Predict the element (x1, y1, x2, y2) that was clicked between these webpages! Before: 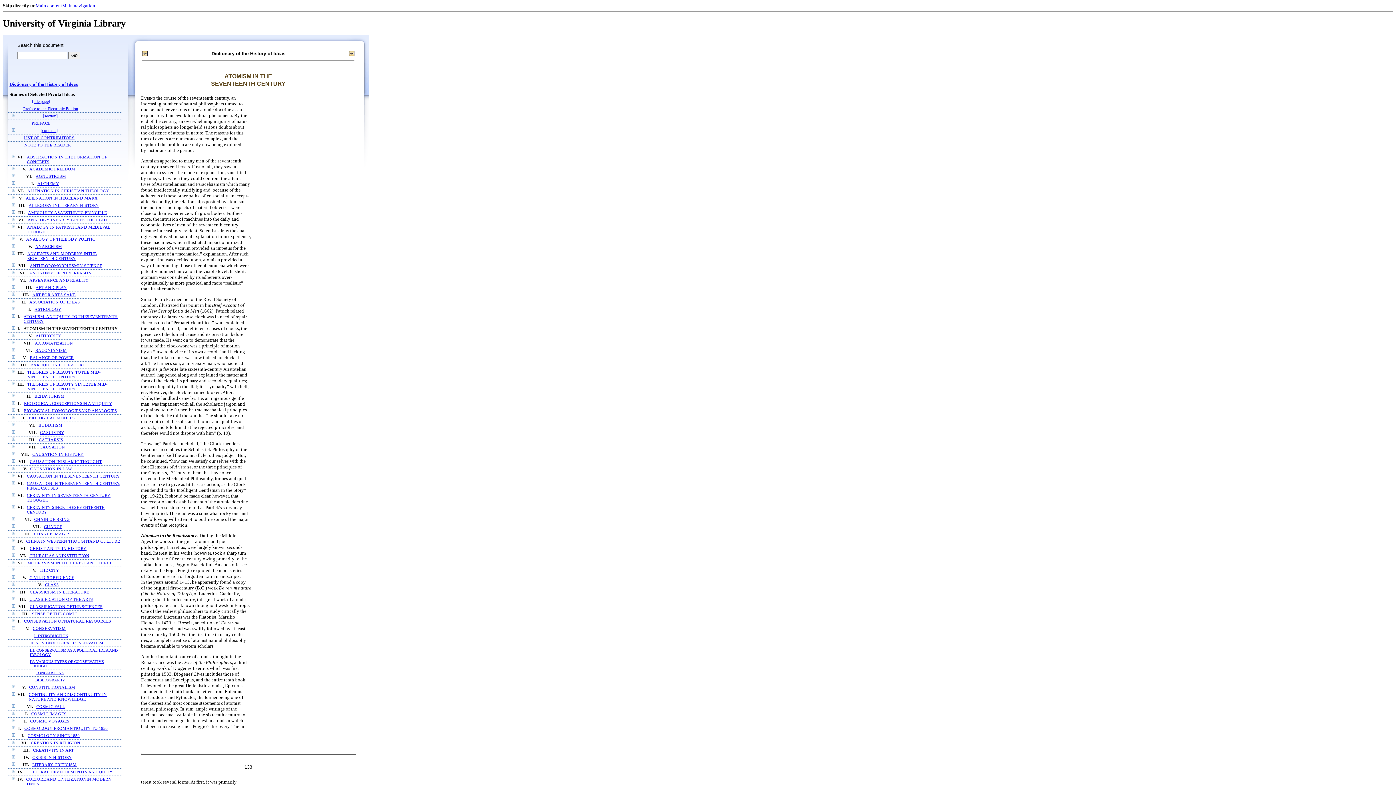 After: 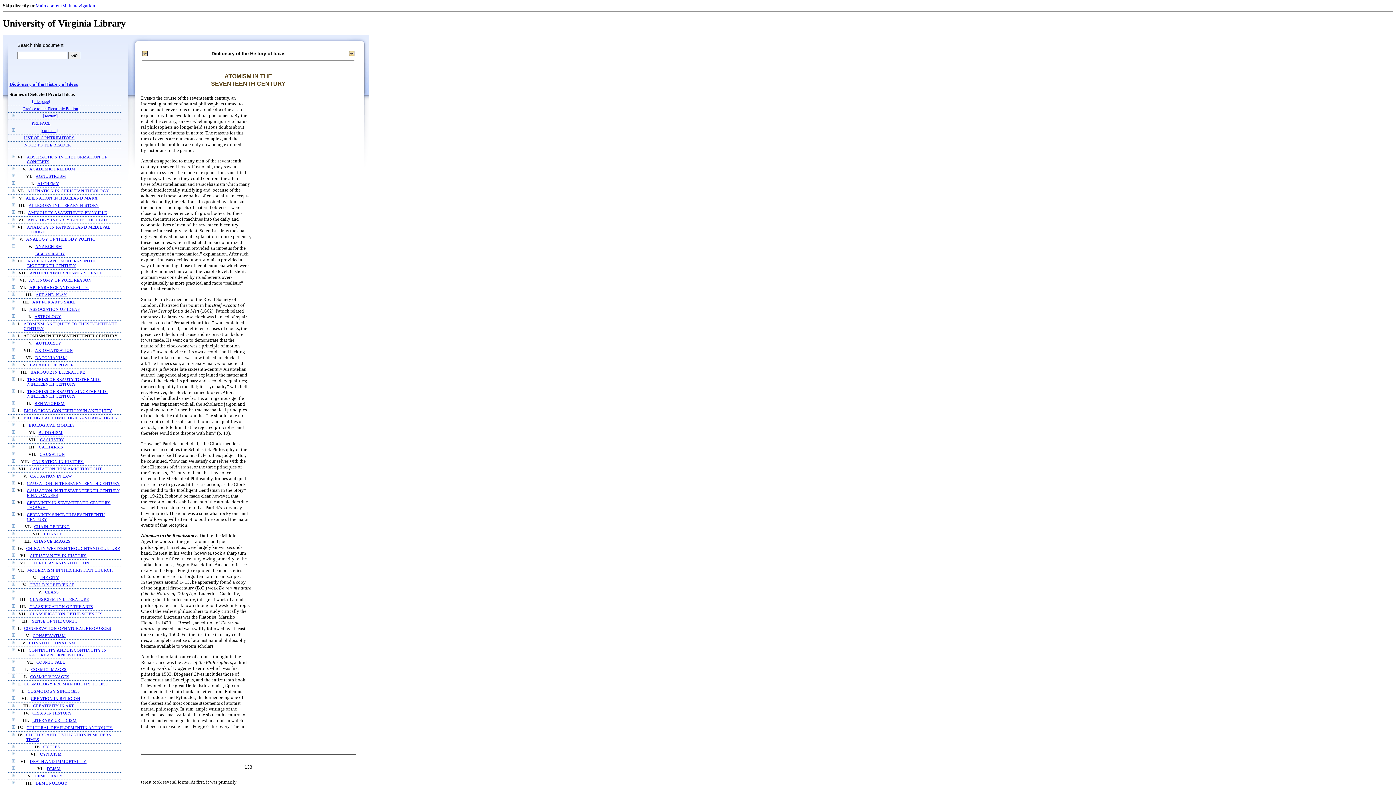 Action: bbox: (12, 244, 15, 248)